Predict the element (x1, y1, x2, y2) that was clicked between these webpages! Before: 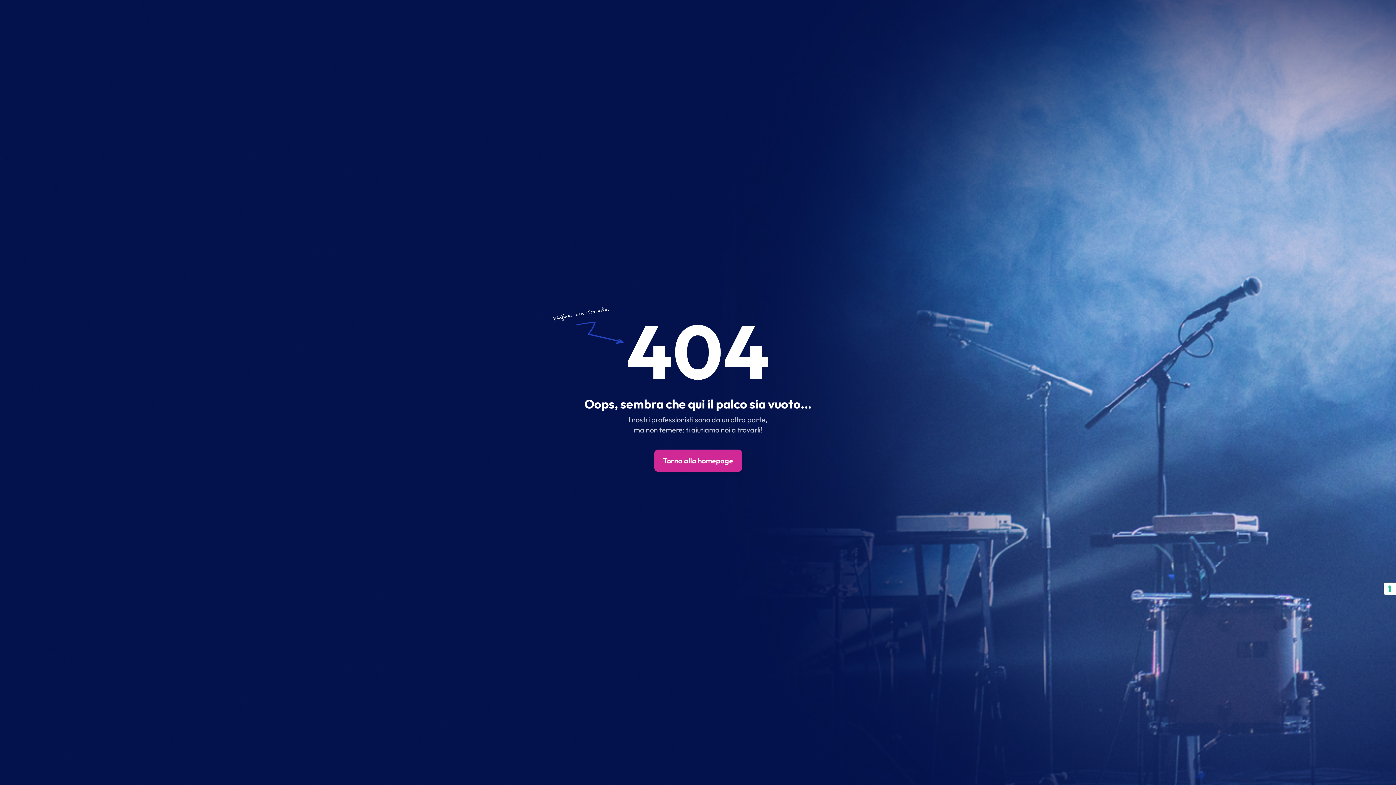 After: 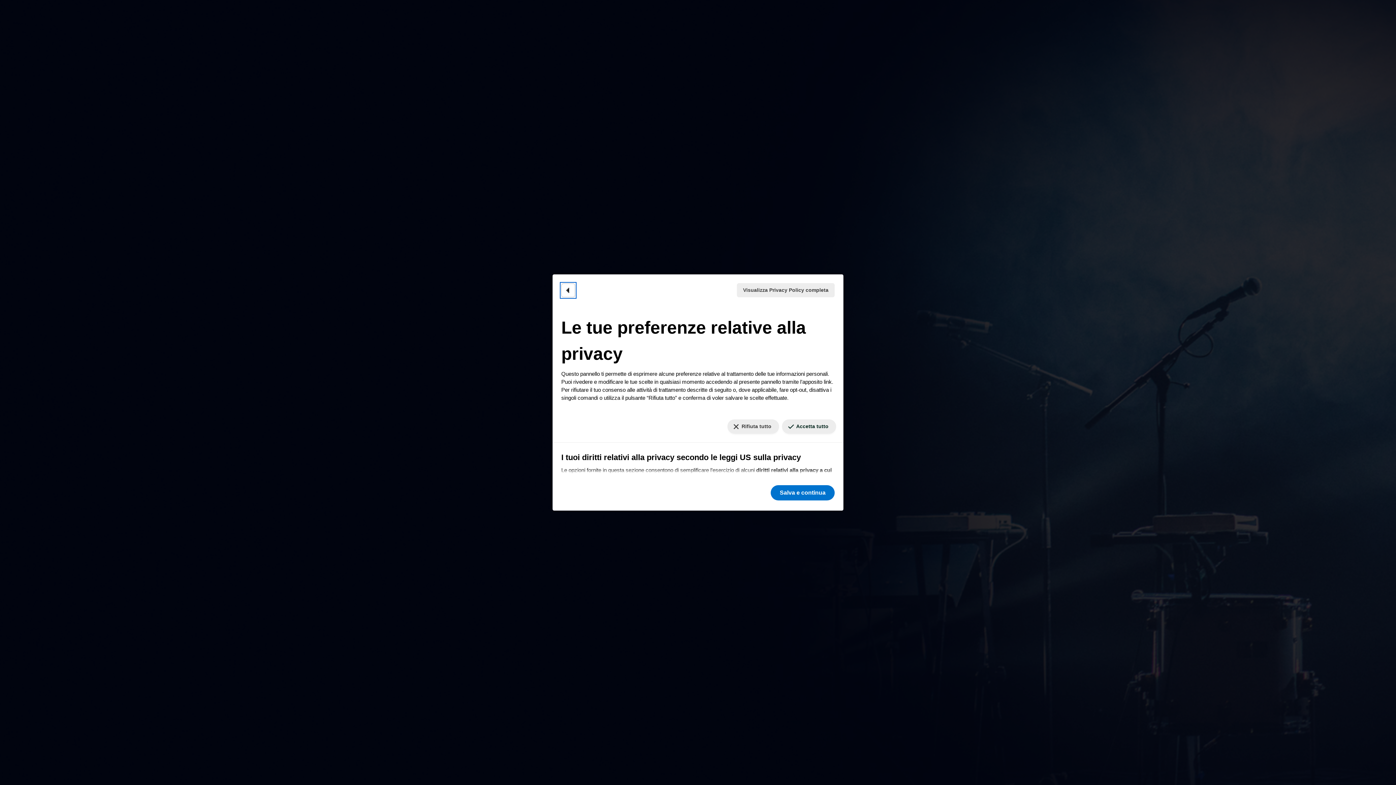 Action: bbox: (1384, 582, 1396, 595) label: Le tue preferenze relative al consenso per le tecnologie di tracciamento